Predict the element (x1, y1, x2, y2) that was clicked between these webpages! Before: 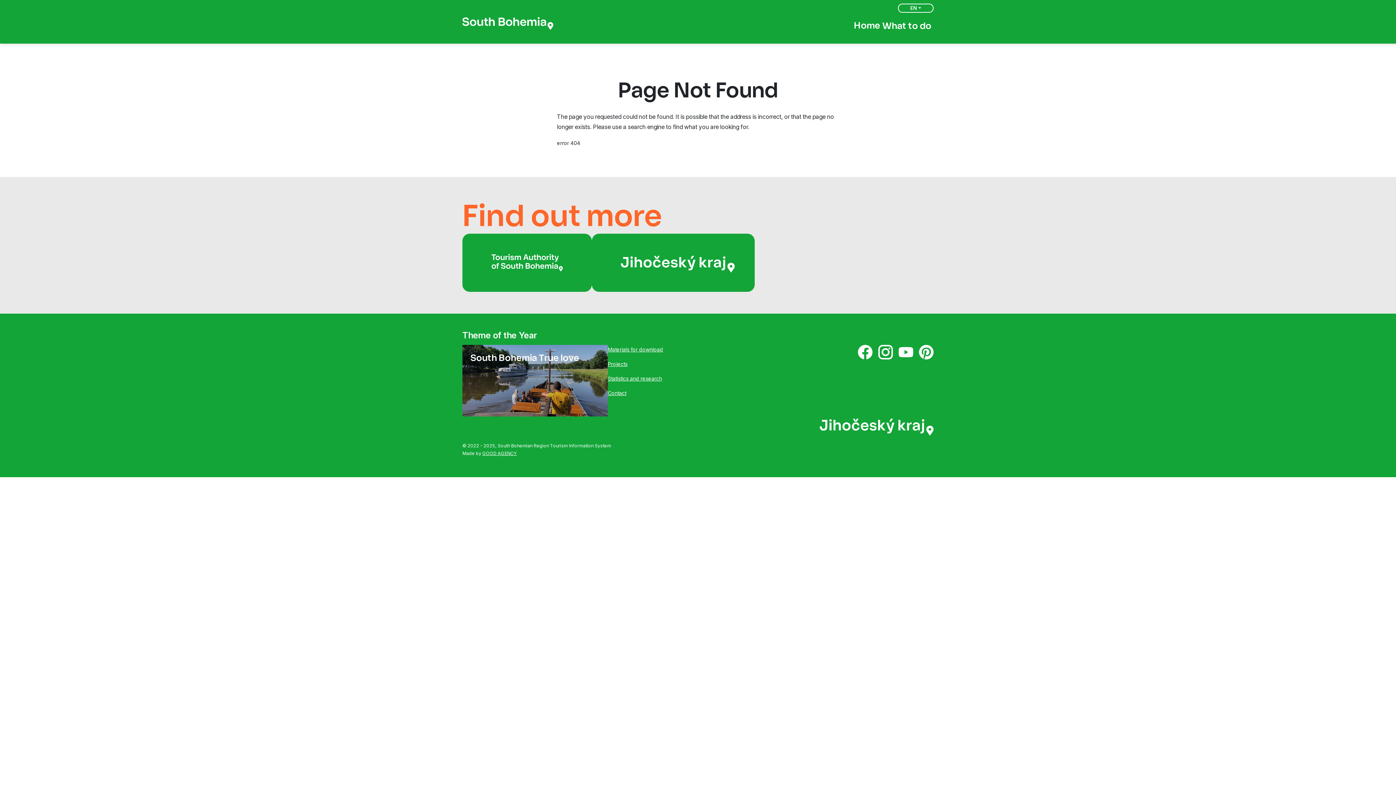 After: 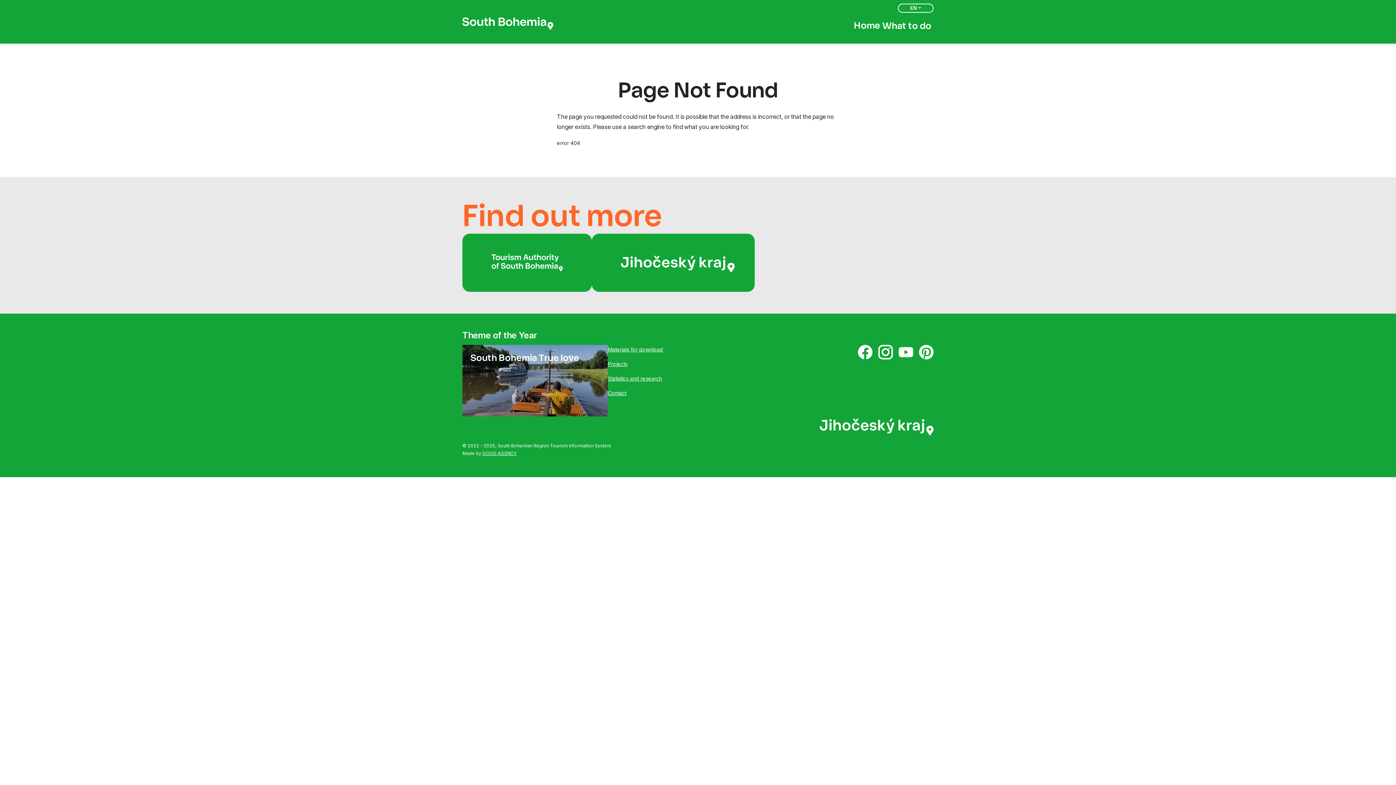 Action: bbox: (819, 418, 933, 436)